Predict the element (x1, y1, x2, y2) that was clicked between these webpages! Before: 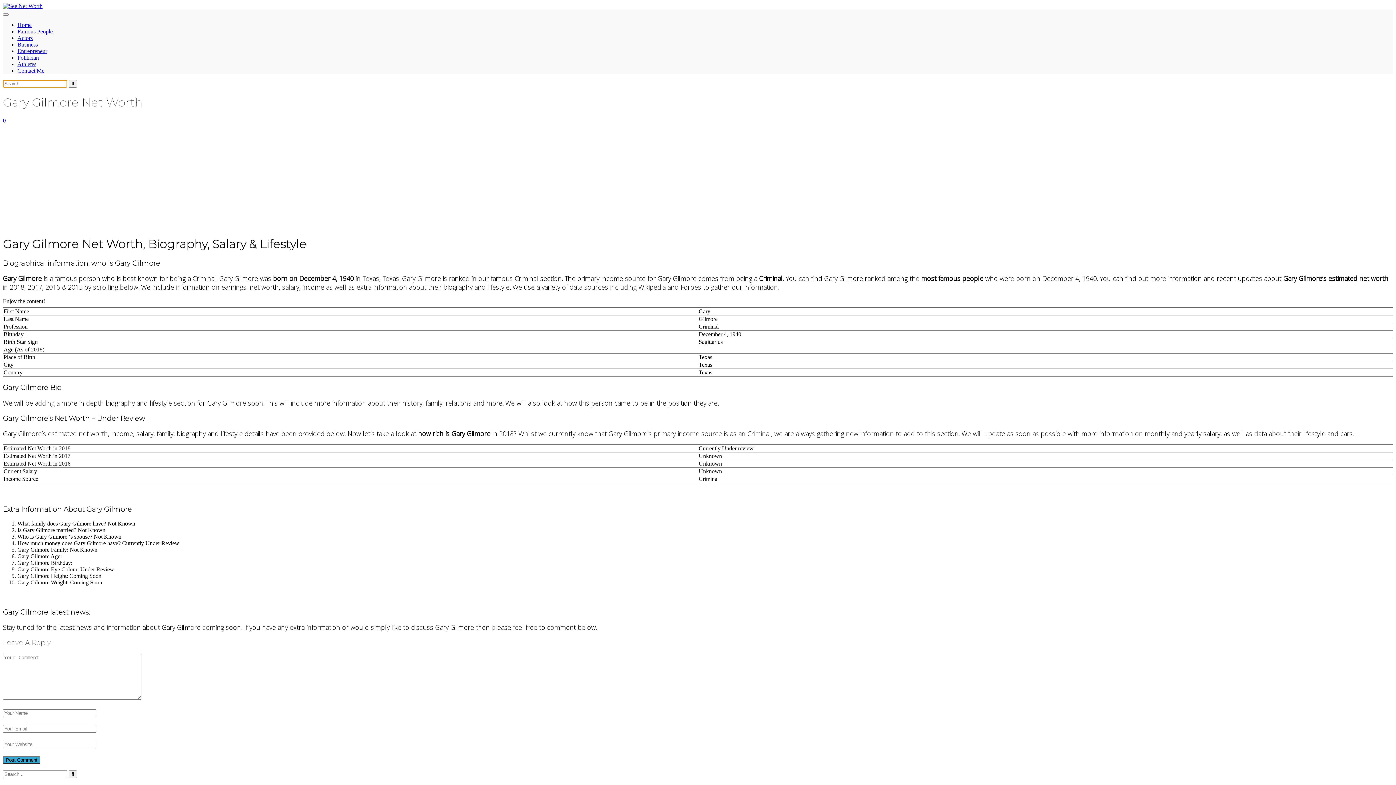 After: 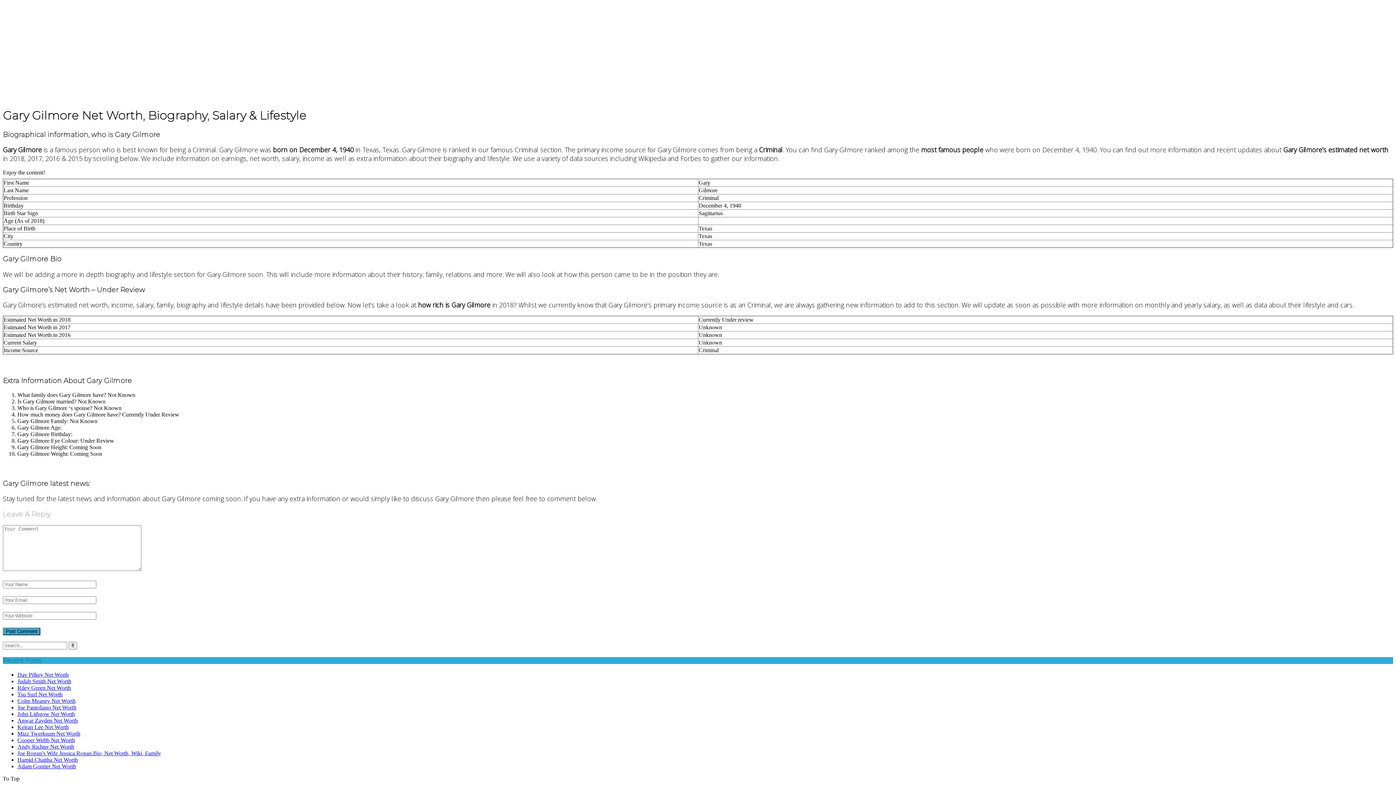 Action: bbox: (2, 117, 5, 123) label: 0